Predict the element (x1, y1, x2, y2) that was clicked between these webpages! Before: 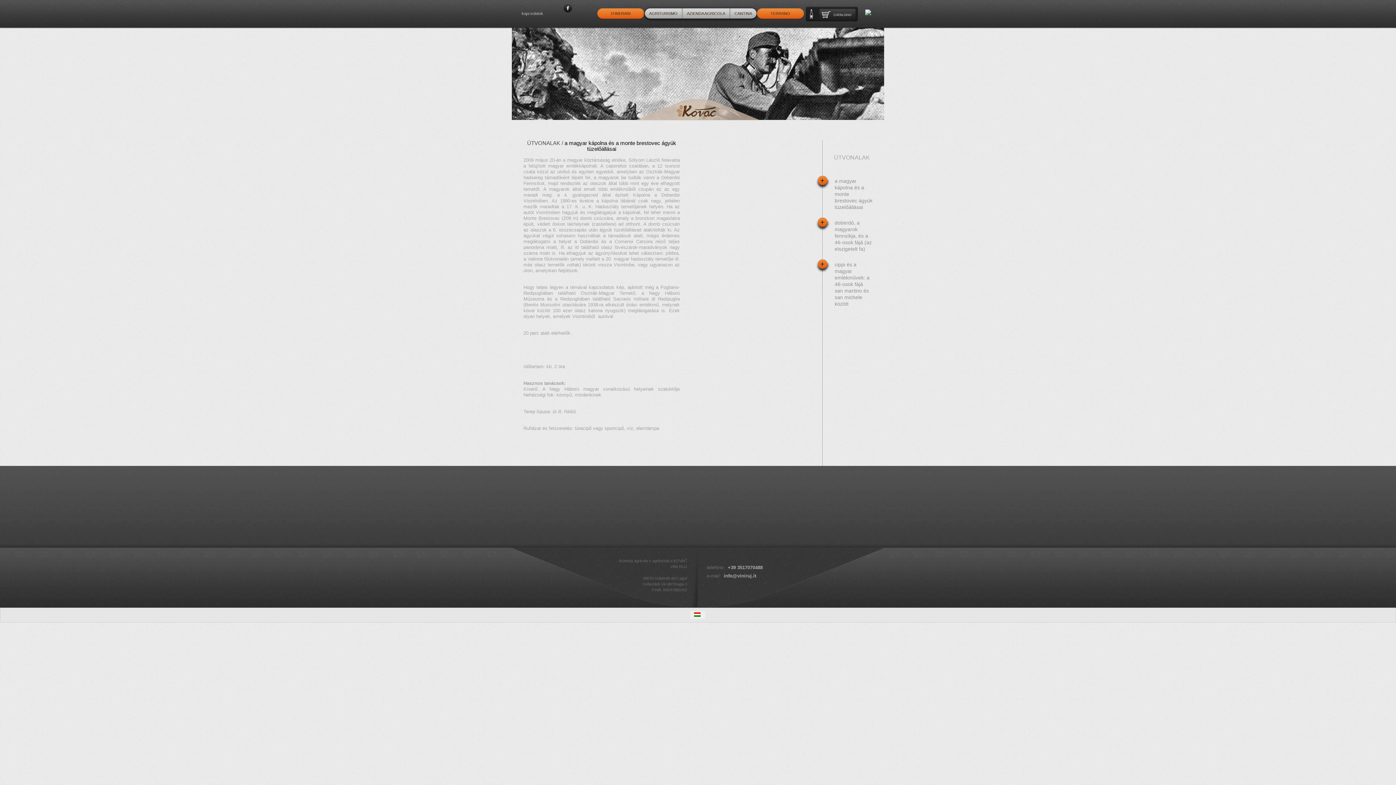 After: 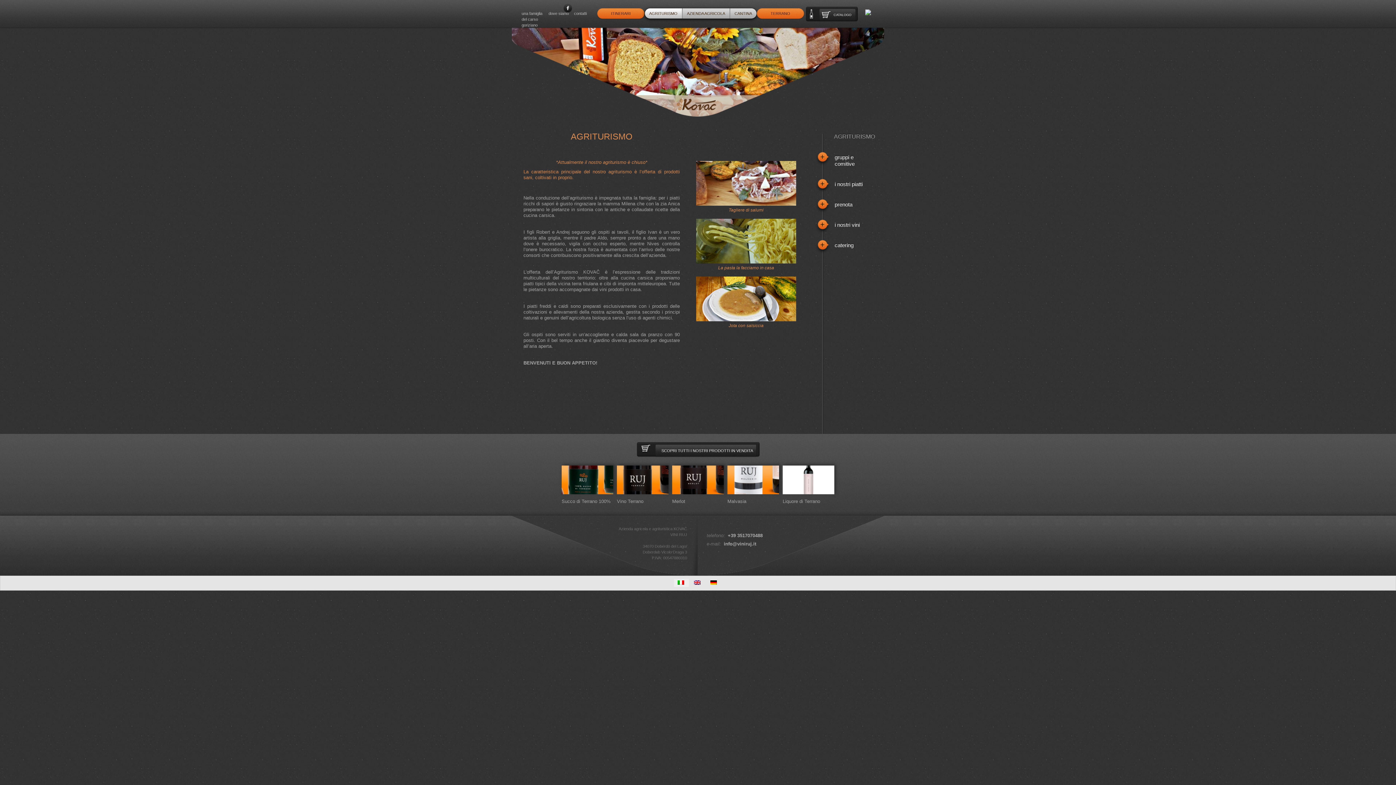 Action: bbox: (644, 8, 682, 18) label: AGRITURISMO